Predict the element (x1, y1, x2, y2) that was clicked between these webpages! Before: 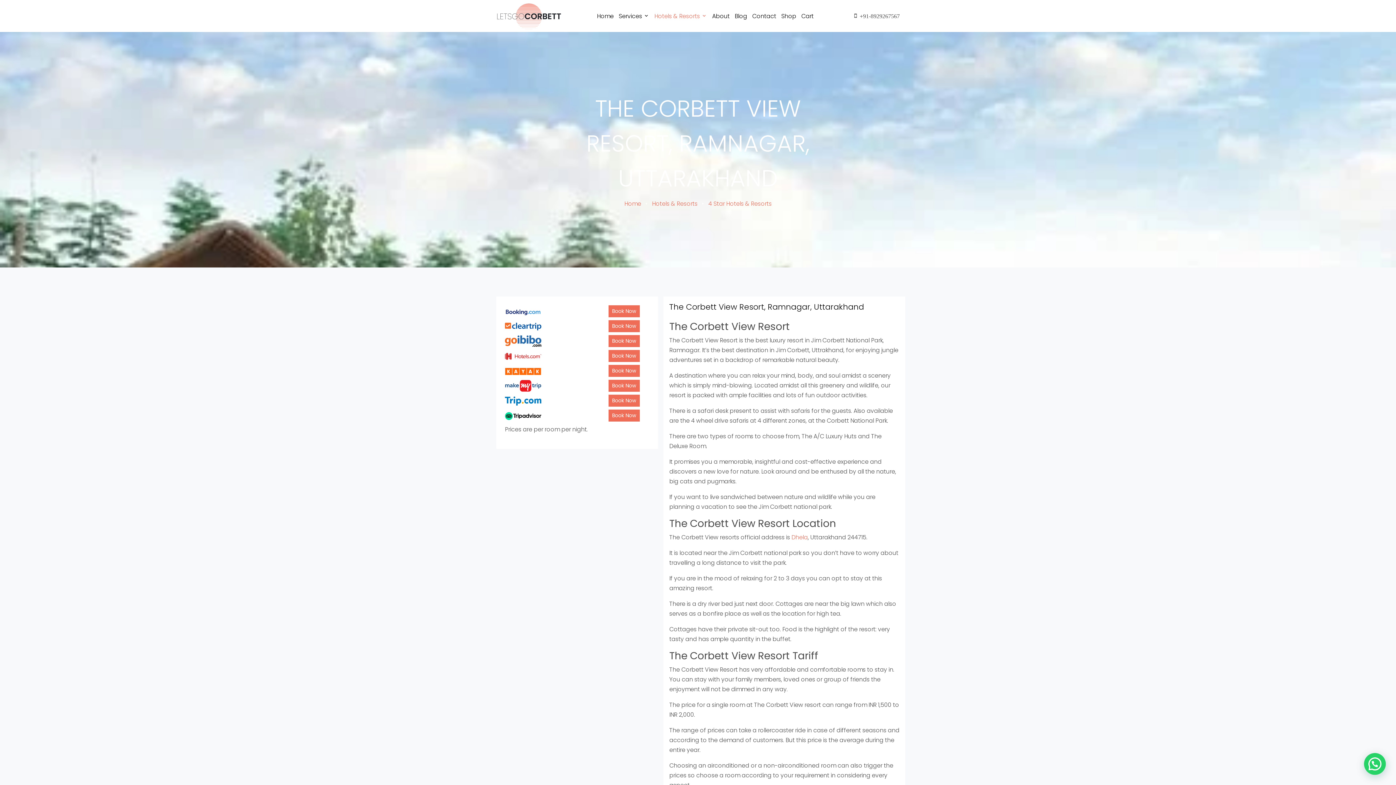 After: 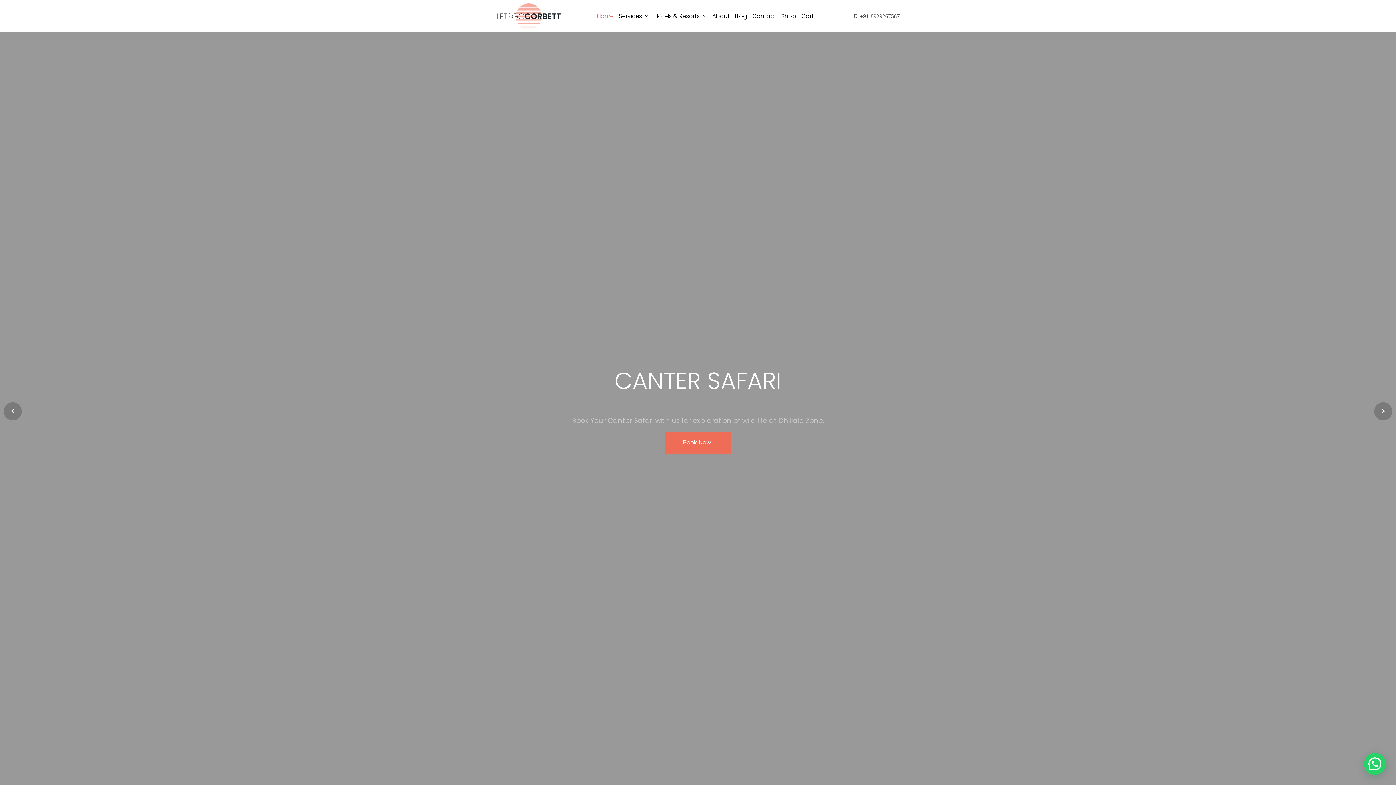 Action: label: Home bbox: (624, 235, 641, 244)